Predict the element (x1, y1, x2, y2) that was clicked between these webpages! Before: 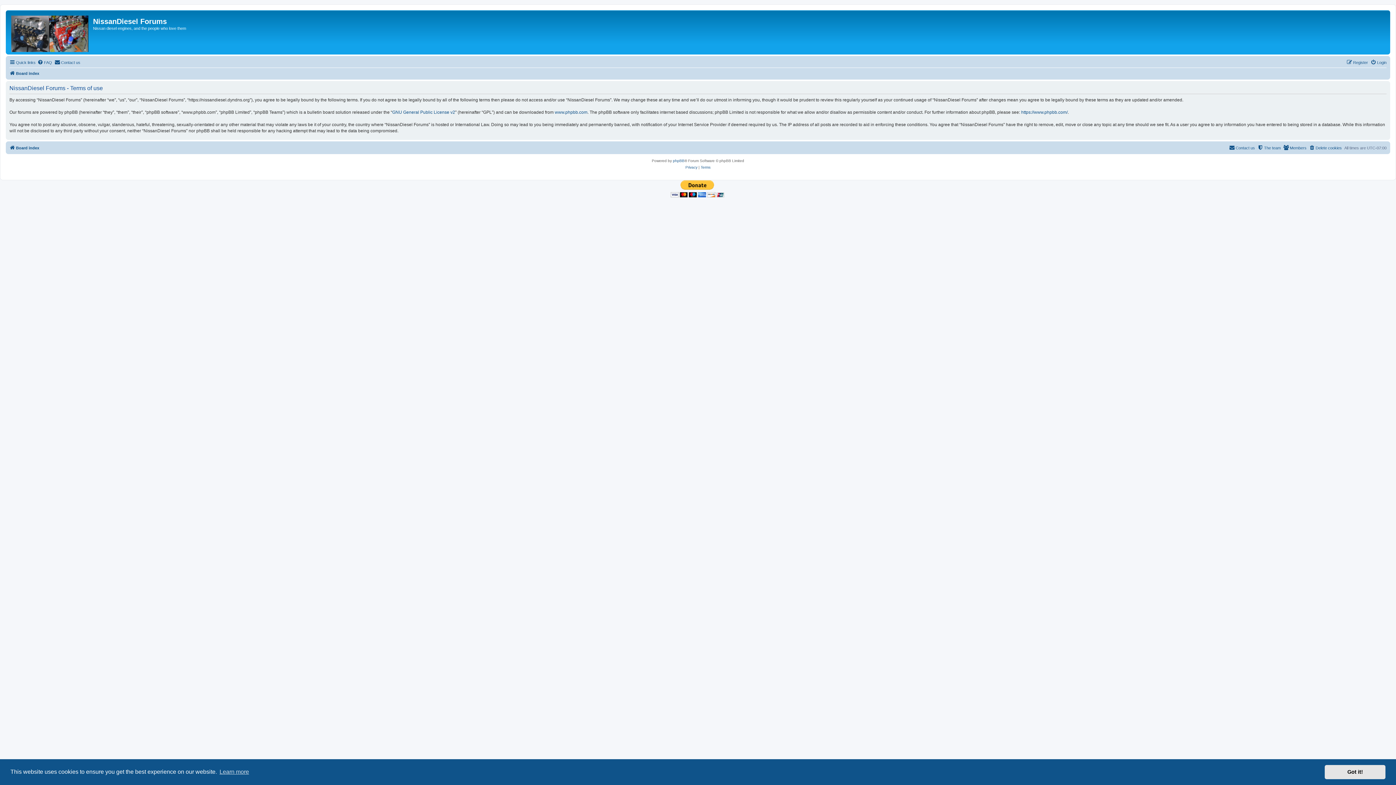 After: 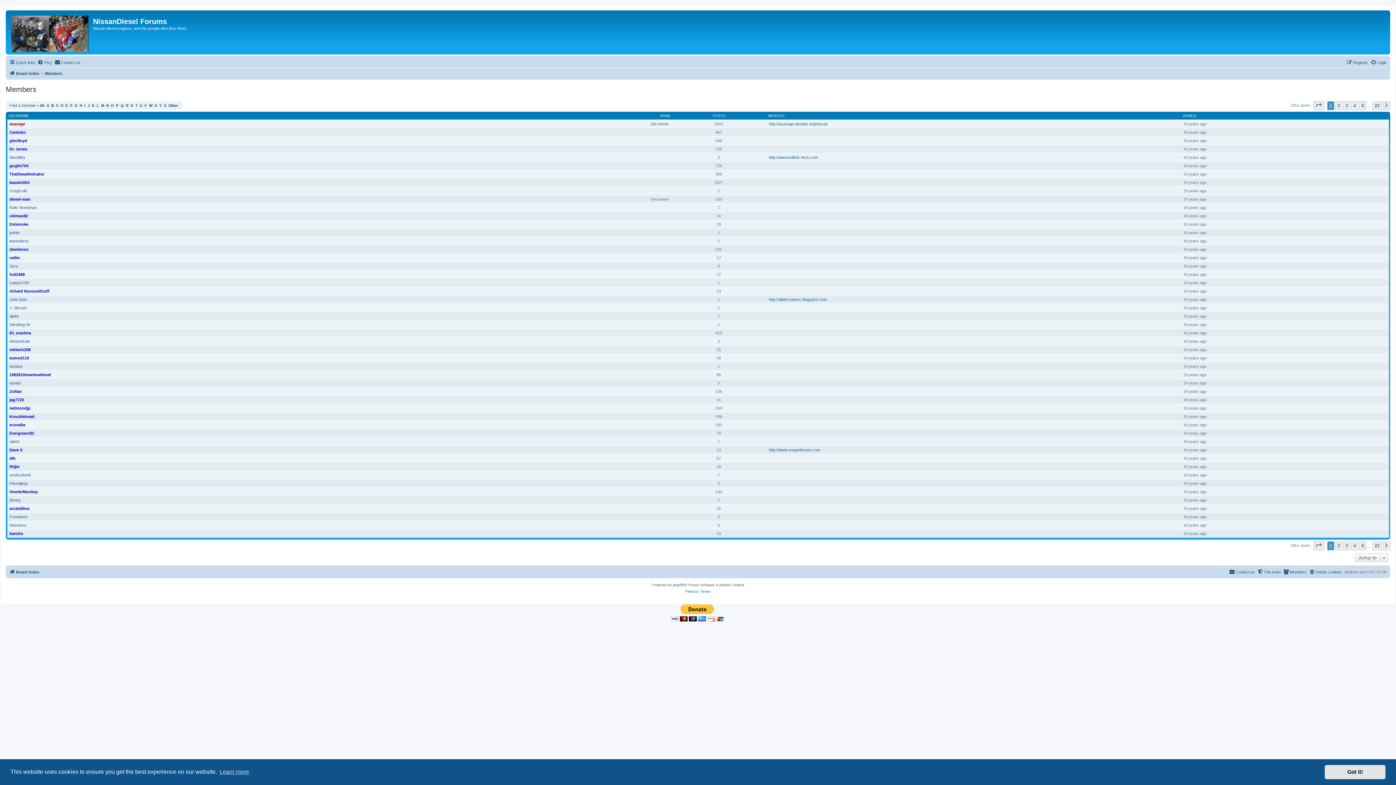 Action: label: Members bbox: (1283, 143, 1306, 152)